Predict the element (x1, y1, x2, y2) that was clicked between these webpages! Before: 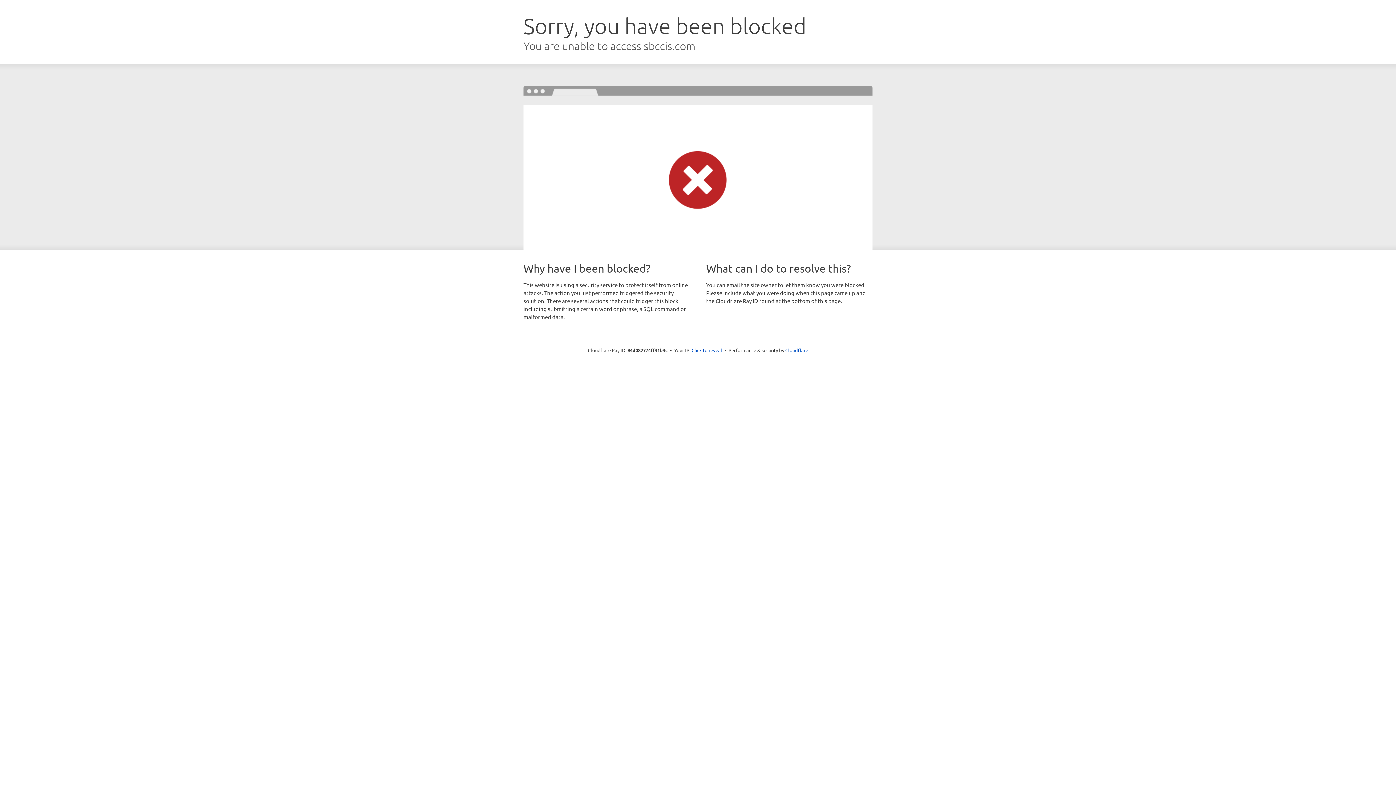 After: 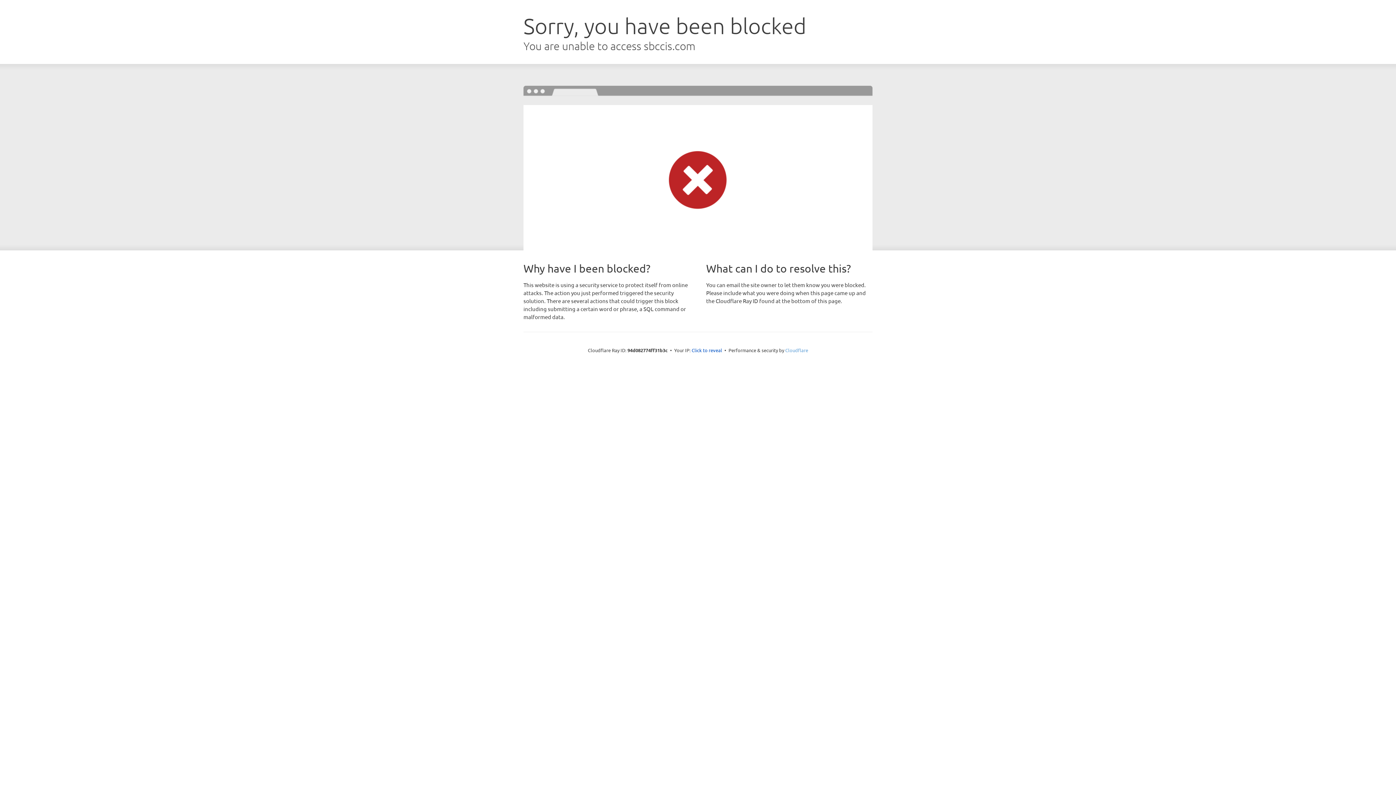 Action: bbox: (785, 347, 808, 353) label: Cloudflare